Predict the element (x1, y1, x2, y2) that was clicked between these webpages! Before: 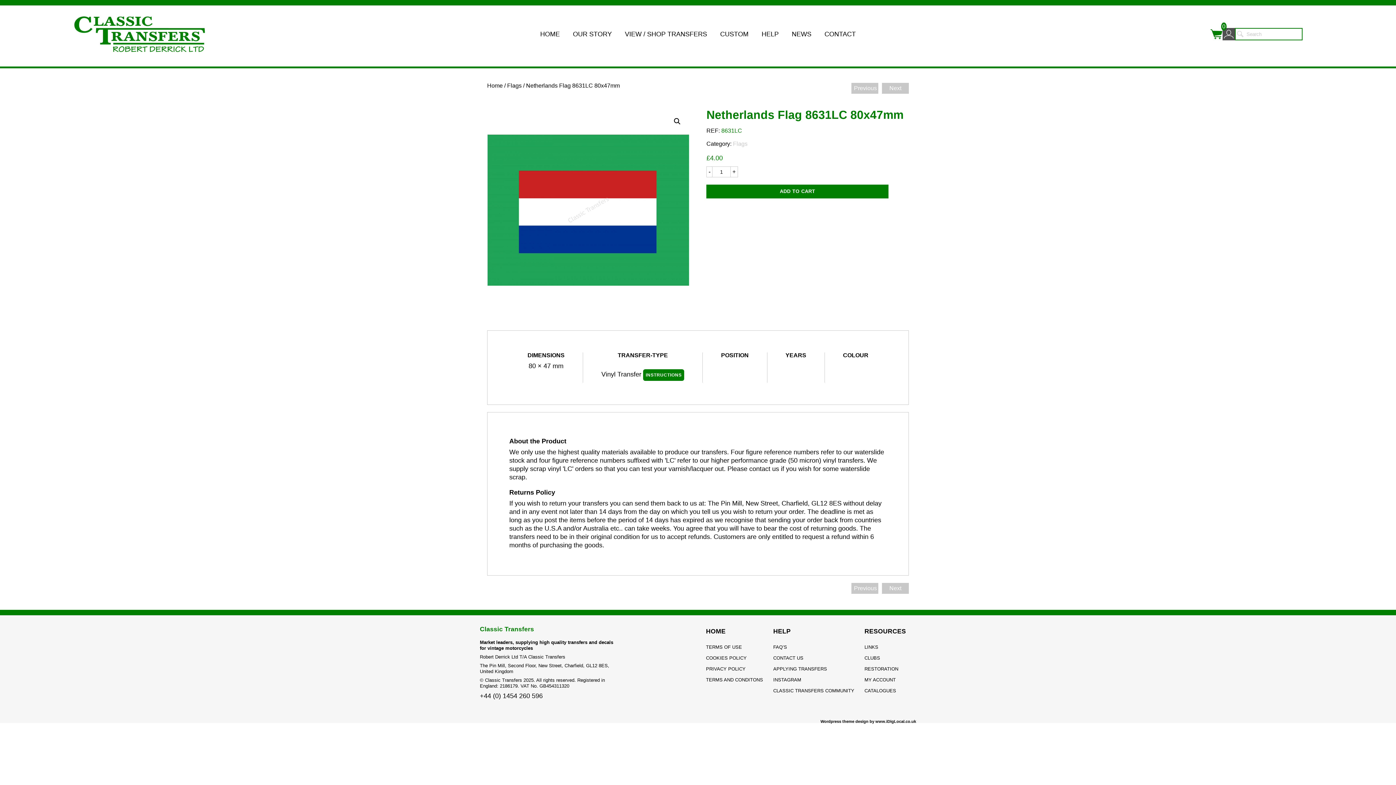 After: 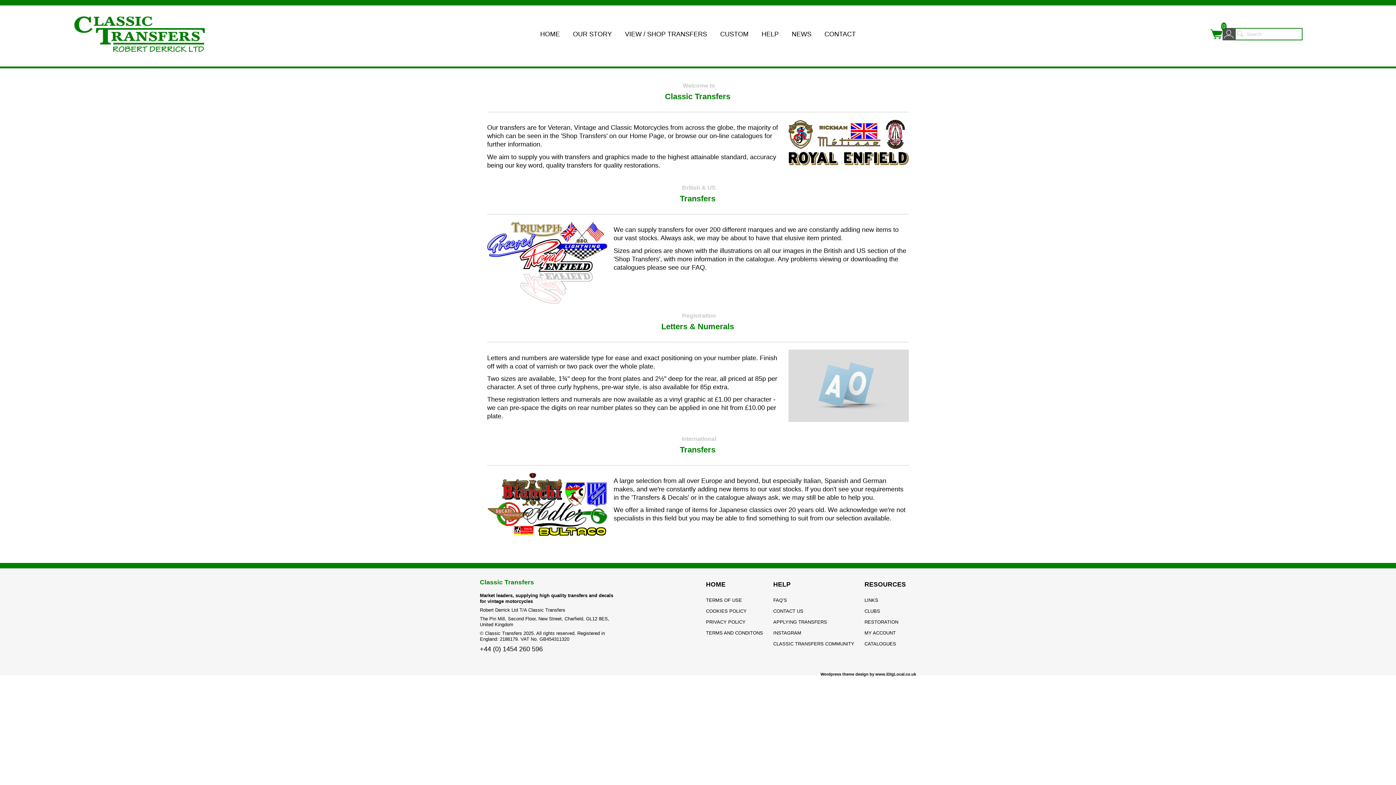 Action: label: HOME bbox: (706, 628, 725, 635)